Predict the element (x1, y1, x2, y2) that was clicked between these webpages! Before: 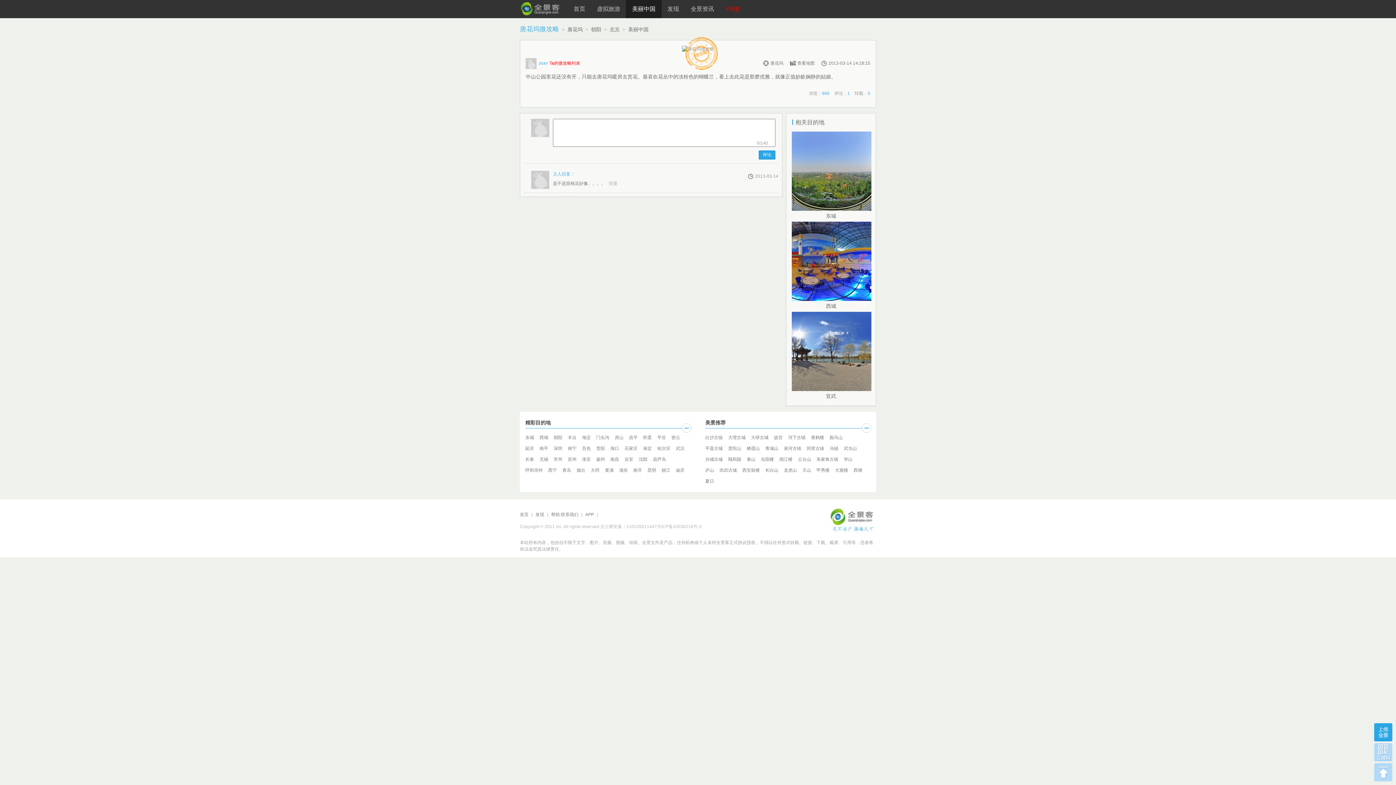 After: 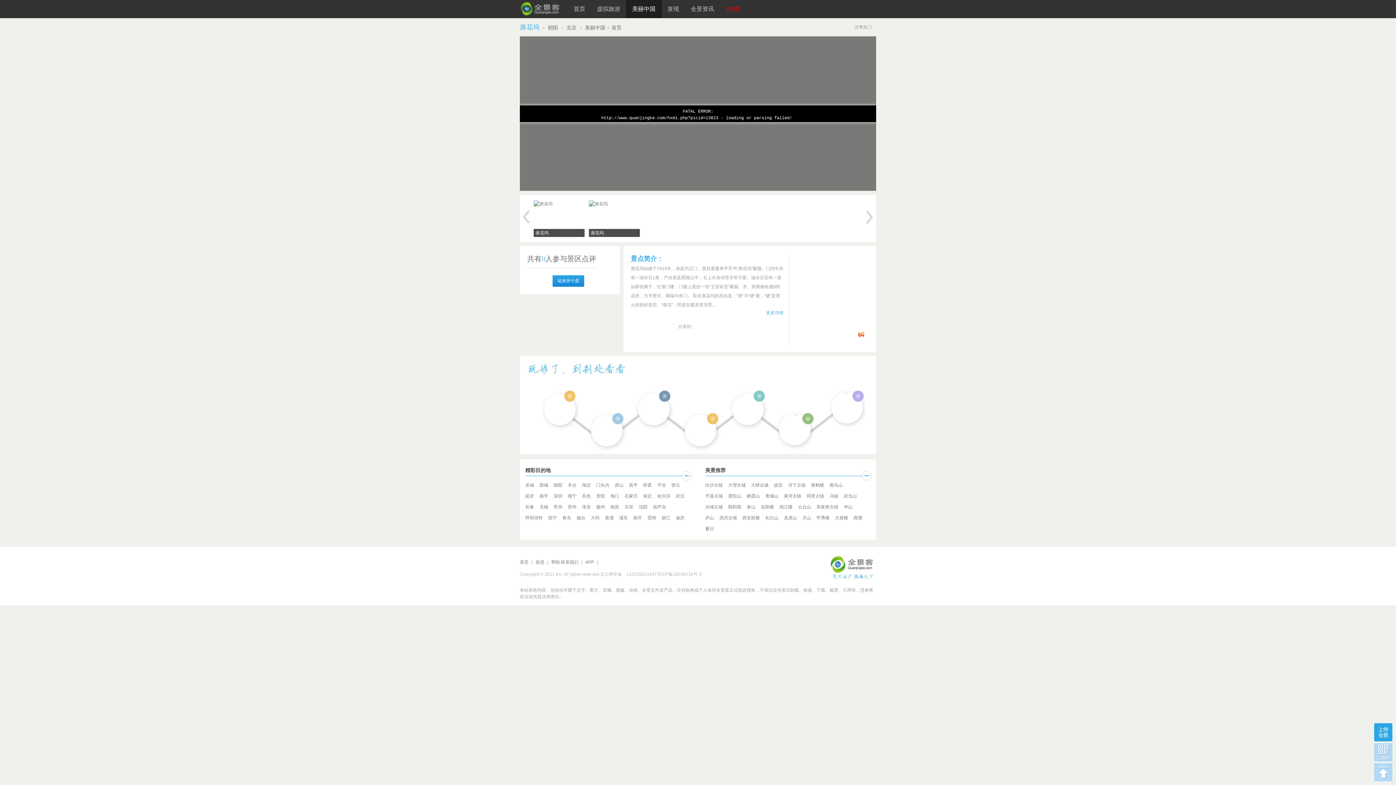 Action: label: 唐花坞 bbox: (567, 26, 582, 32)